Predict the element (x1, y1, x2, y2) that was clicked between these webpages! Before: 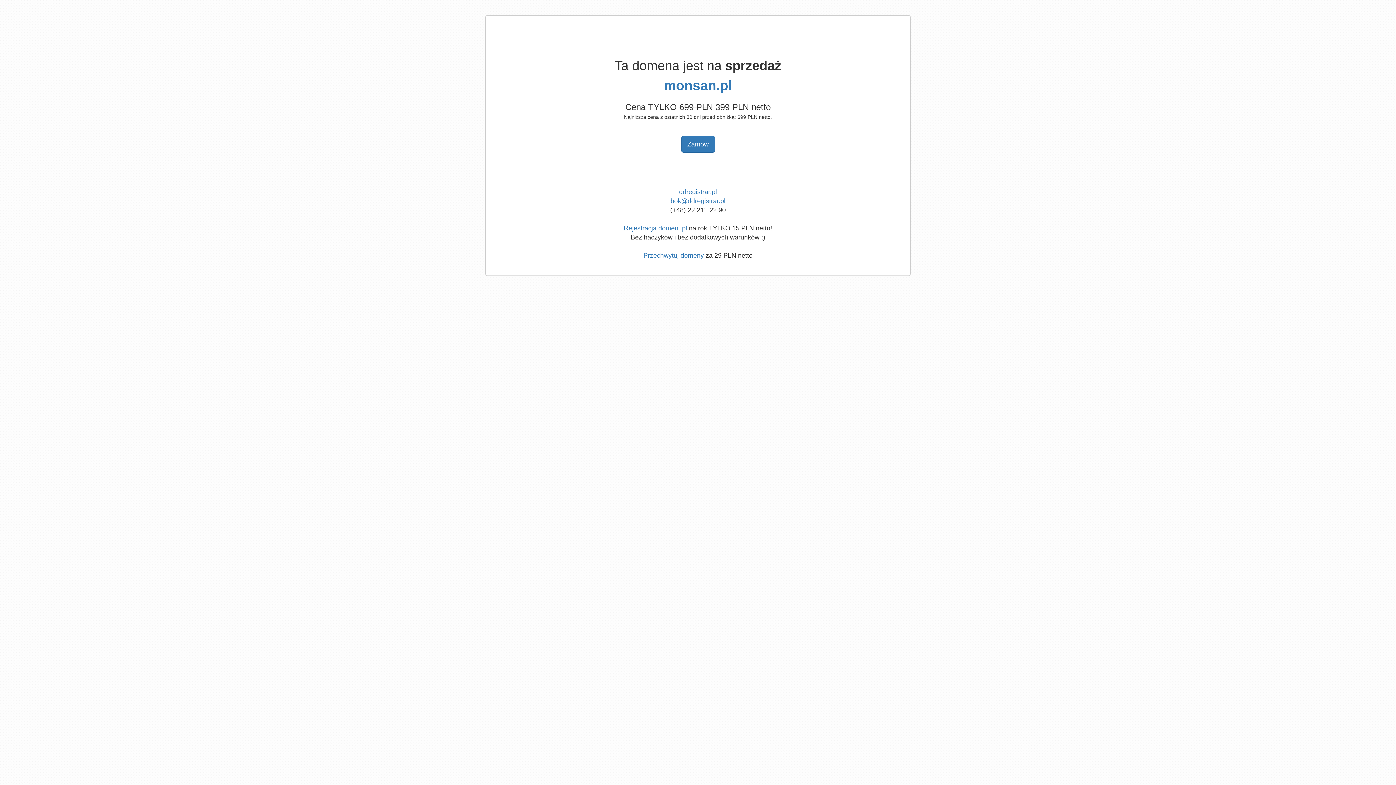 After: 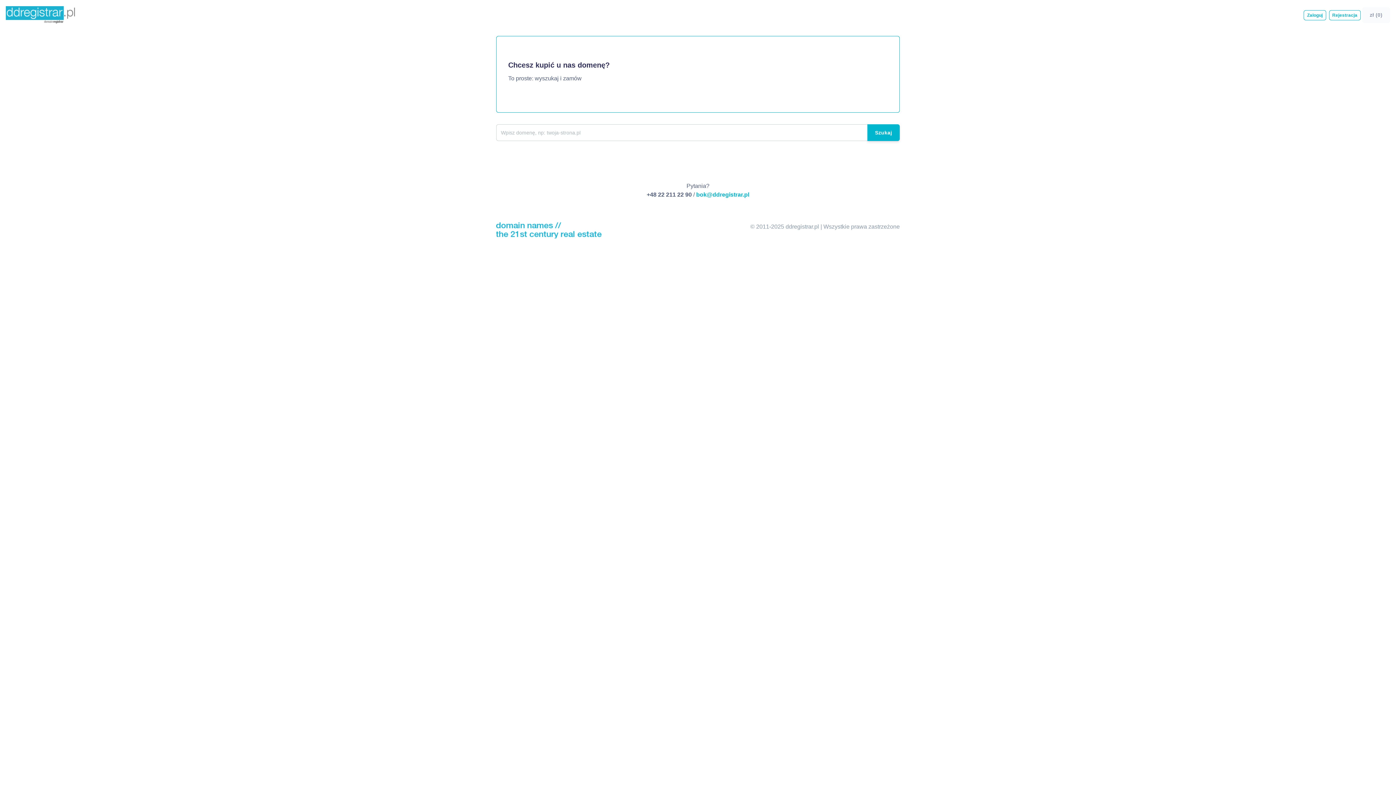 Action: bbox: (624, 224, 687, 232) label: Rejestracja domen .pl